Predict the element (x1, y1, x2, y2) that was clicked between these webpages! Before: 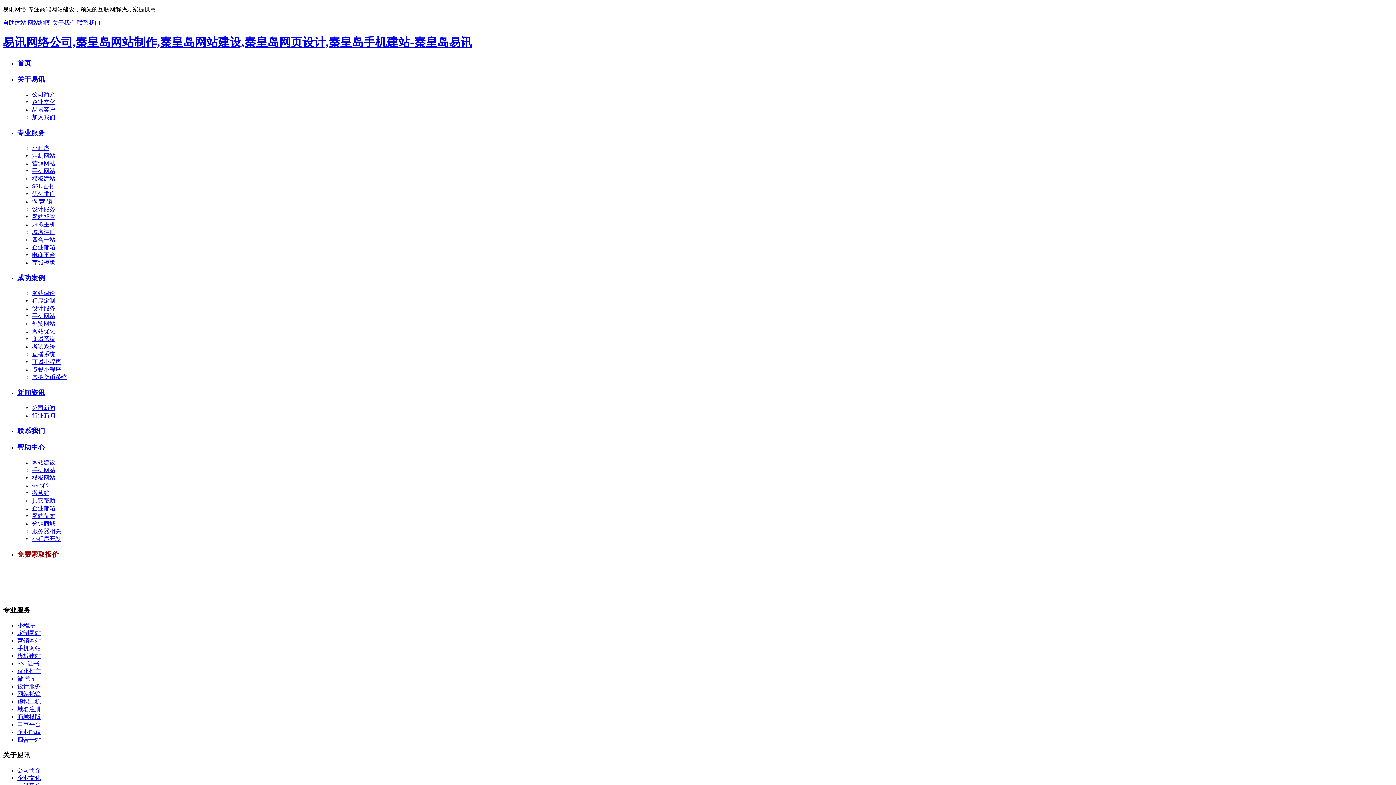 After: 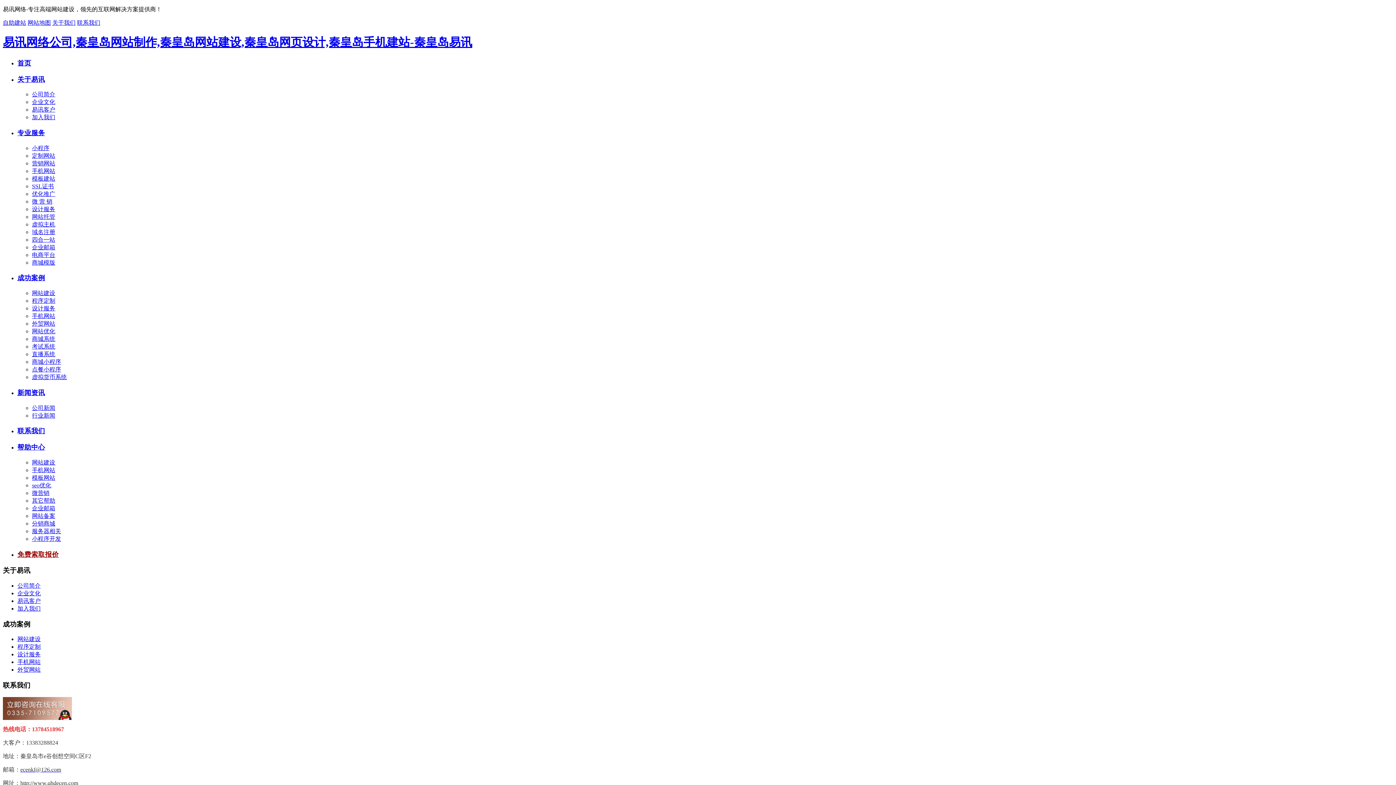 Action: bbox: (32, 320, 55, 326) label: 外贸网站